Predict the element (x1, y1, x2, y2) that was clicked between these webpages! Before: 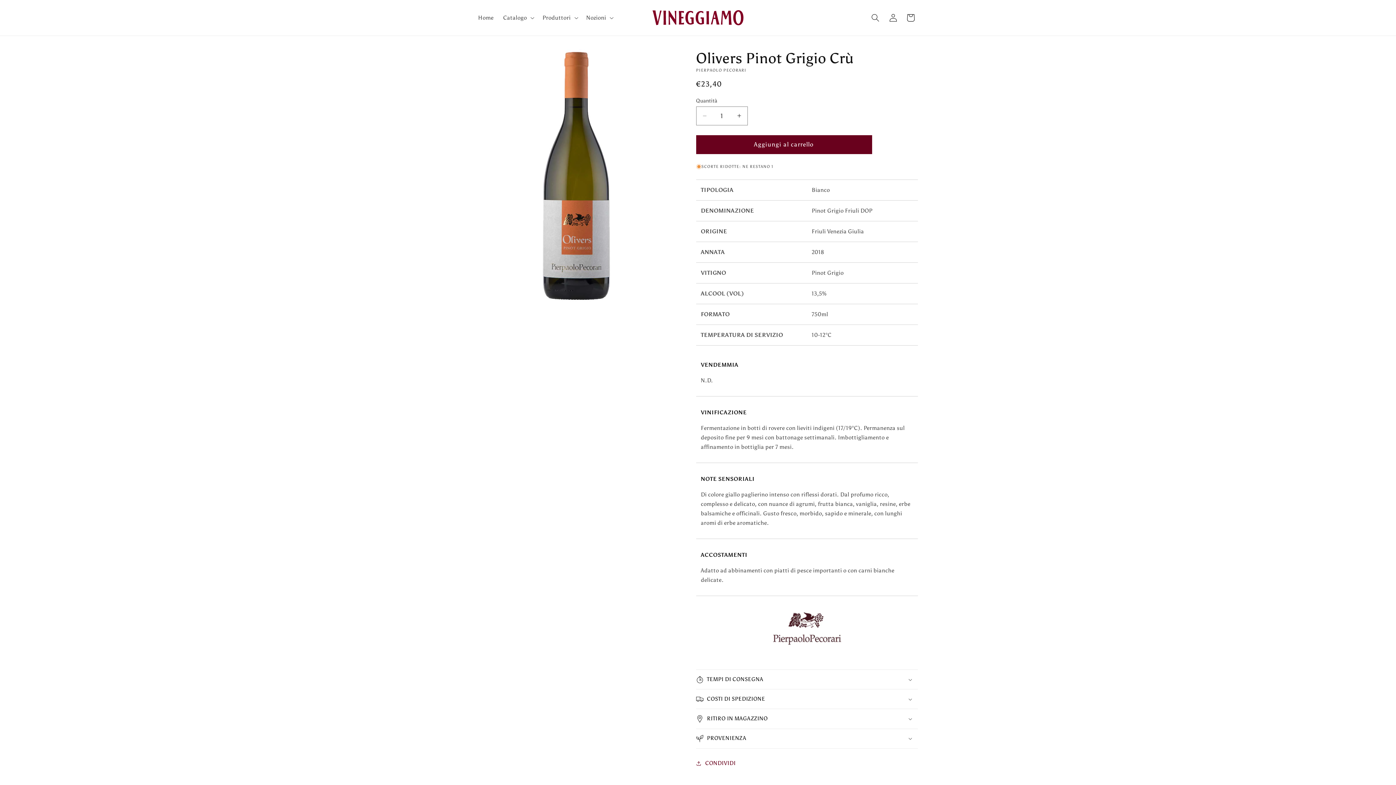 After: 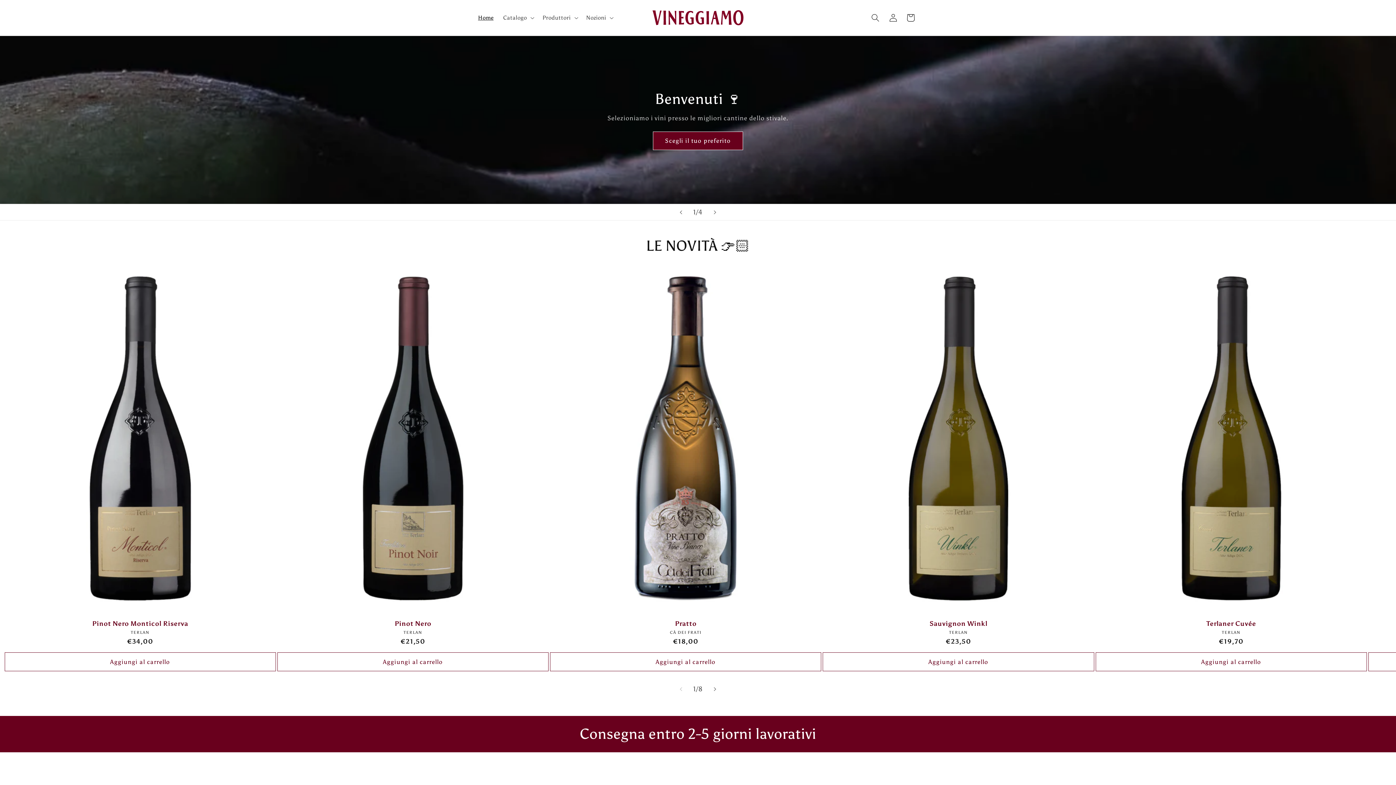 Action: bbox: (649, 7, 746, 28)